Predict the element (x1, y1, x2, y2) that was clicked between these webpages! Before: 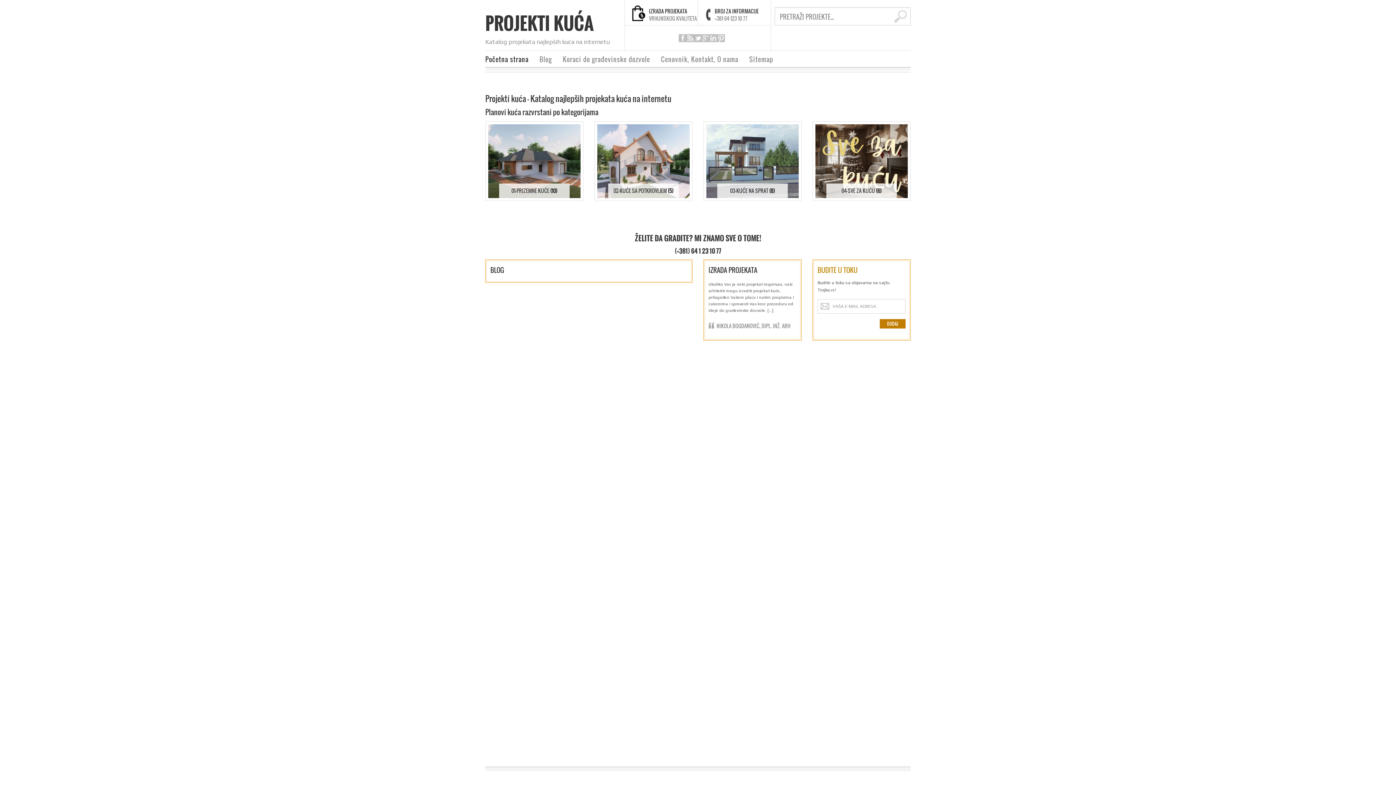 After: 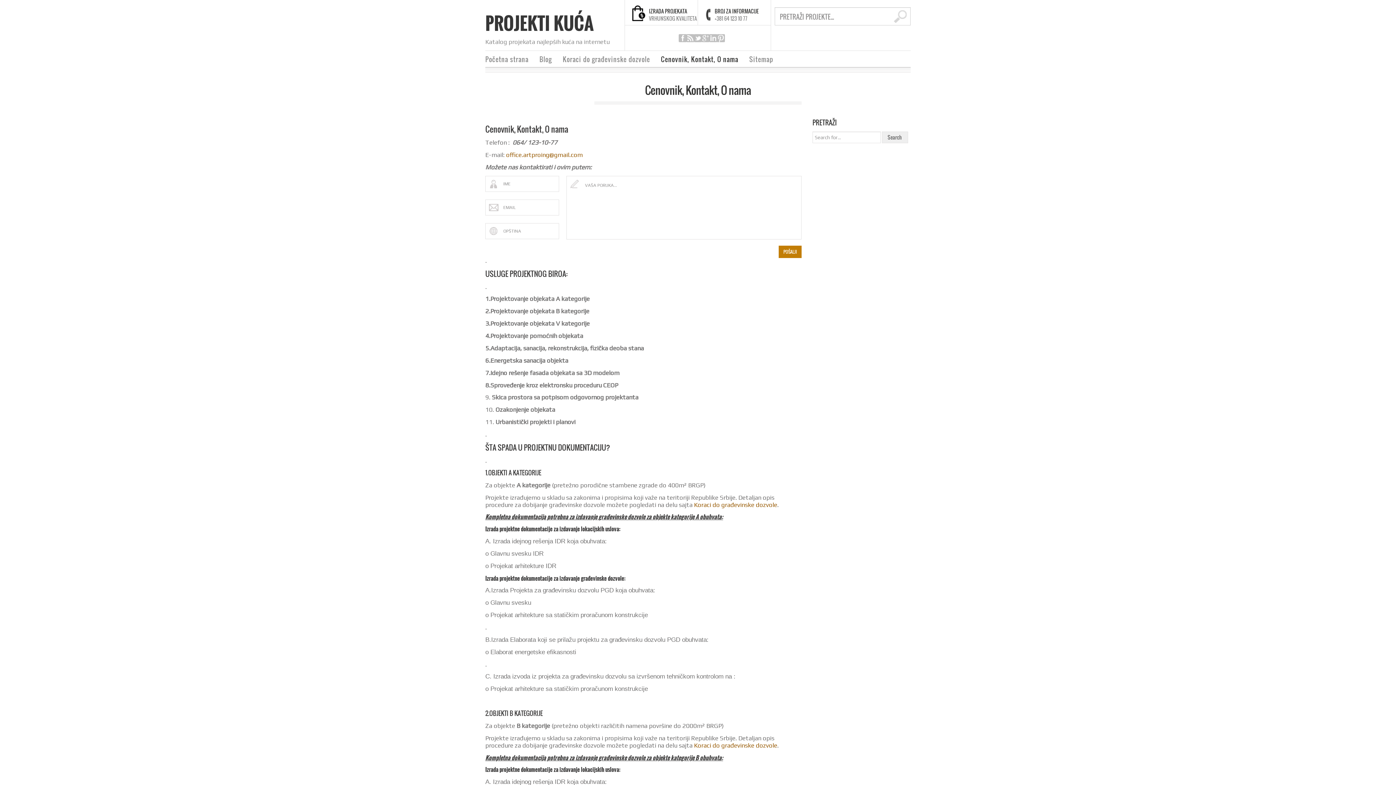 Action: label: Cenovnik, Kontakt, O nama bbox: (655, 50, 744, 65)